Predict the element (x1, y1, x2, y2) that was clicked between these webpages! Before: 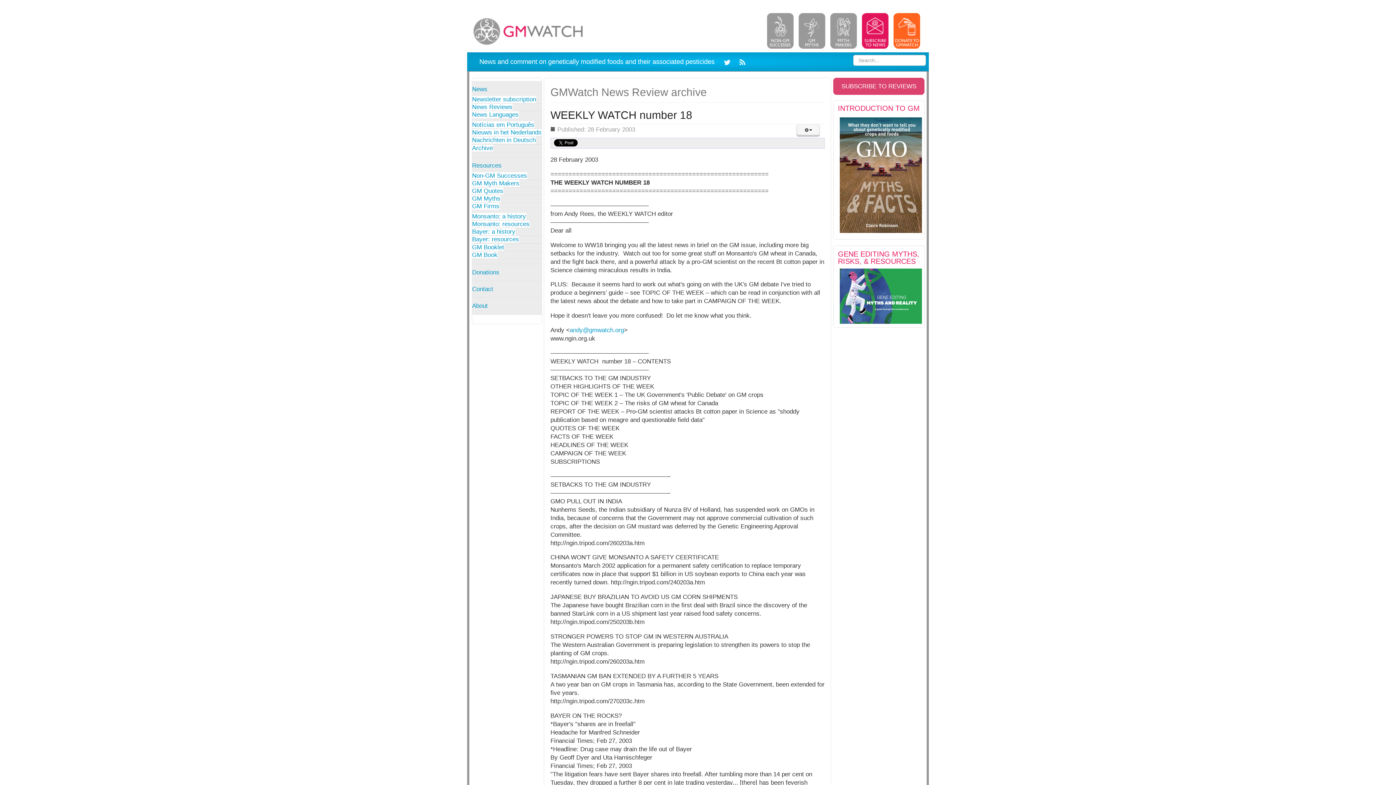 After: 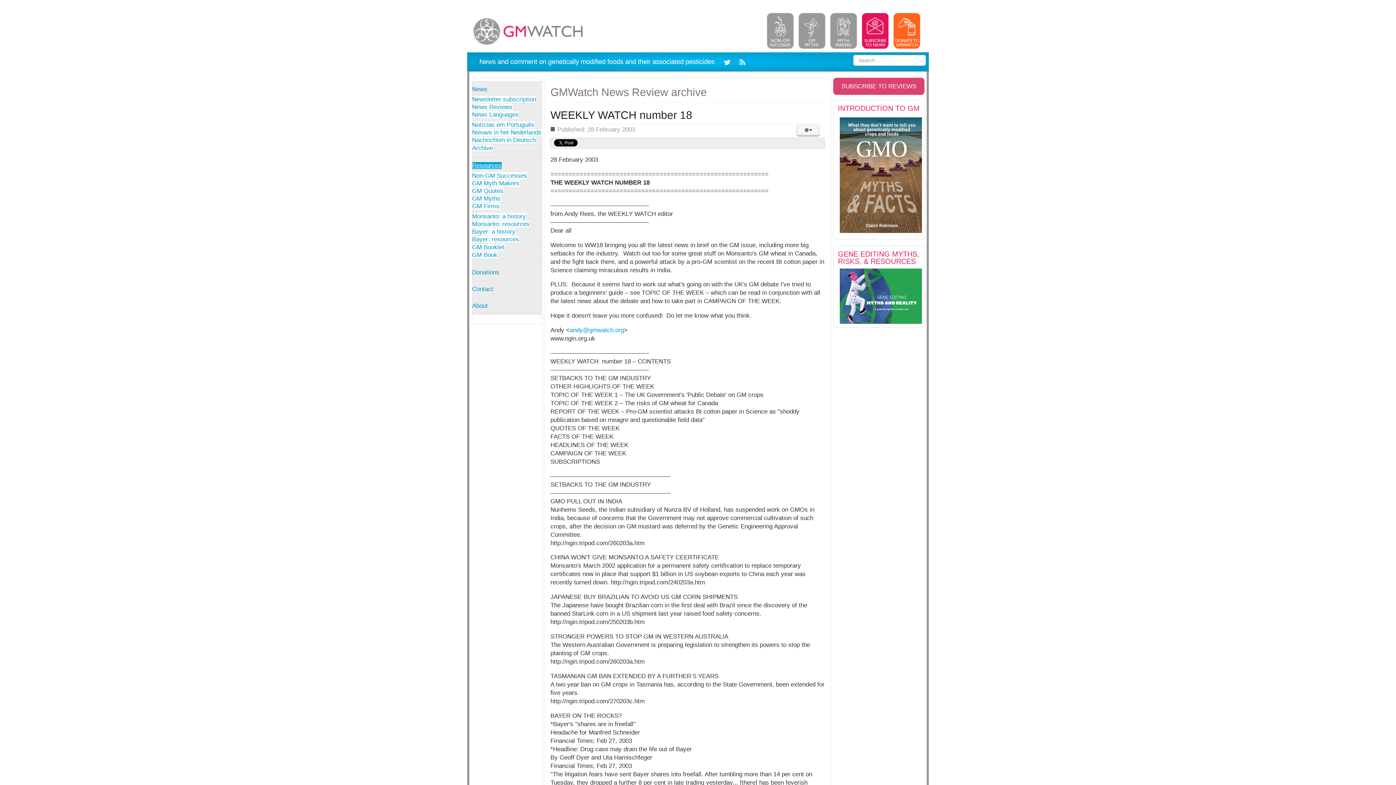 Action: label: Resources bbox: (472, 162, 501, 168)